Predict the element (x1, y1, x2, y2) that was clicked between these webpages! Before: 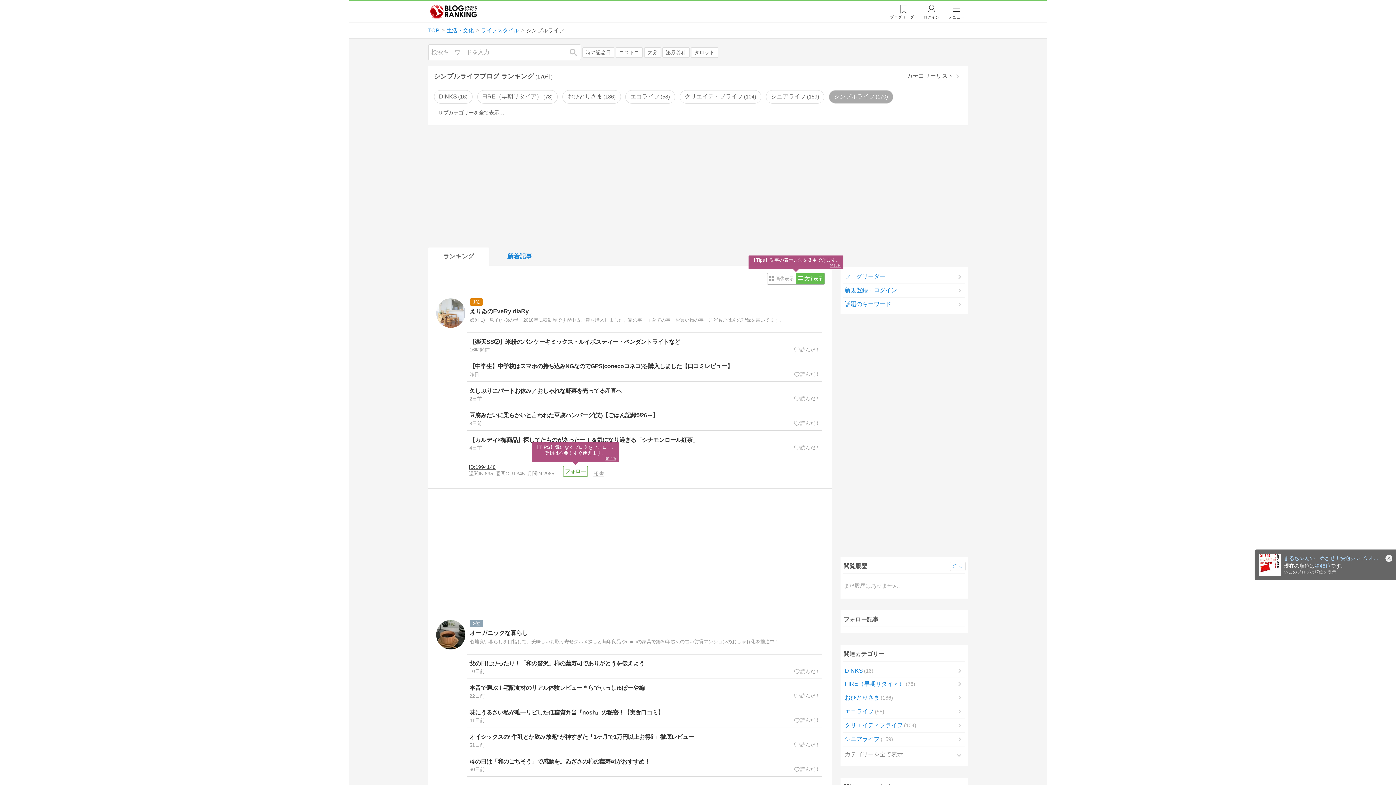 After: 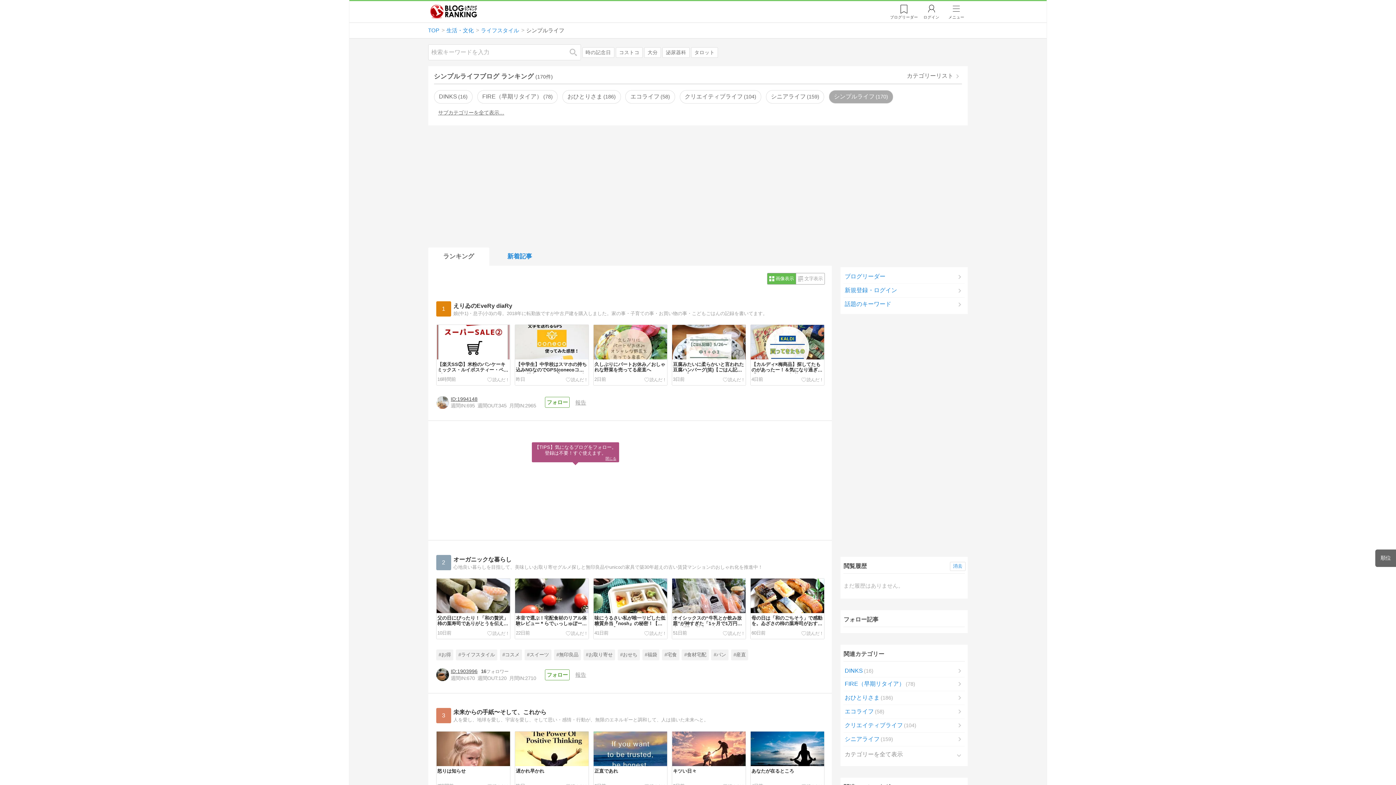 Action: bbox: (767, 258, 796, 269) label:  画像表示